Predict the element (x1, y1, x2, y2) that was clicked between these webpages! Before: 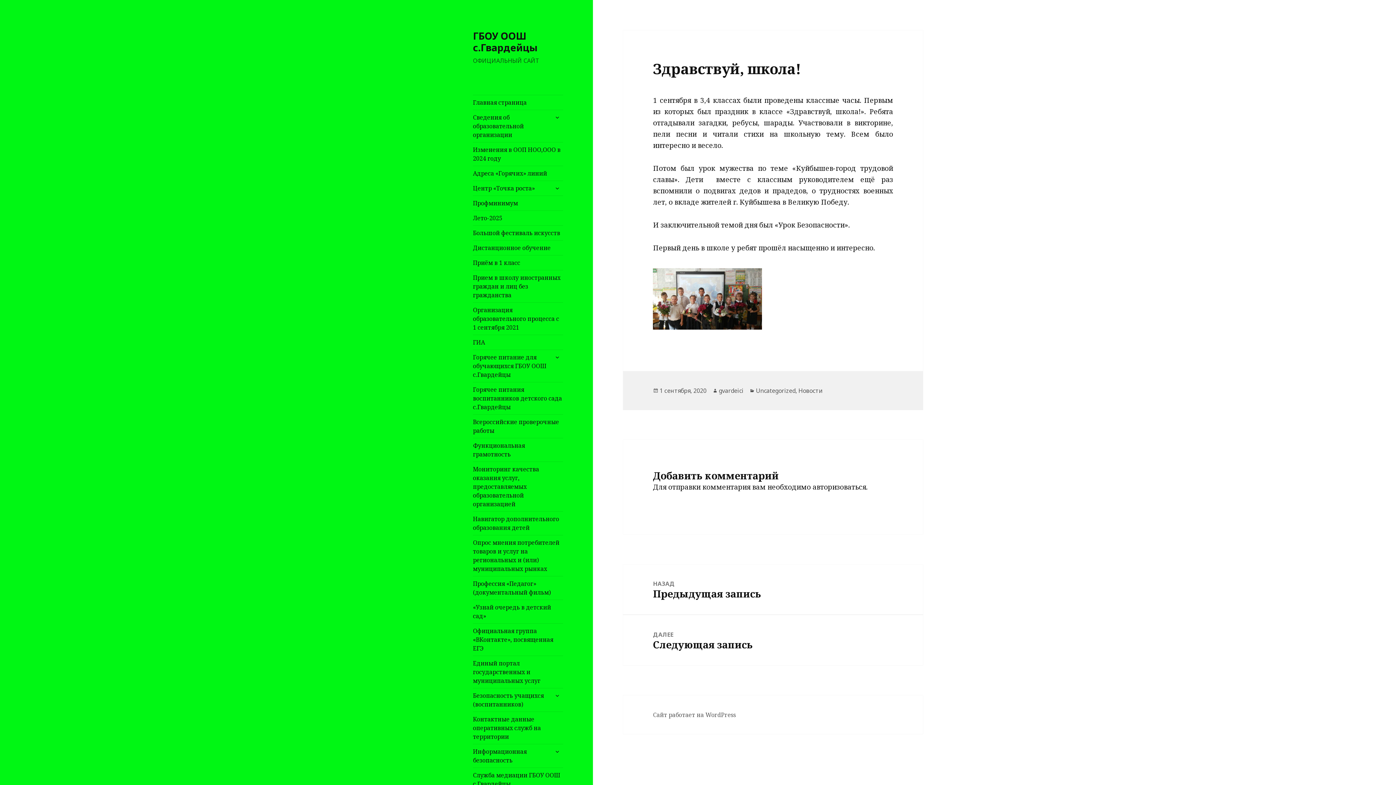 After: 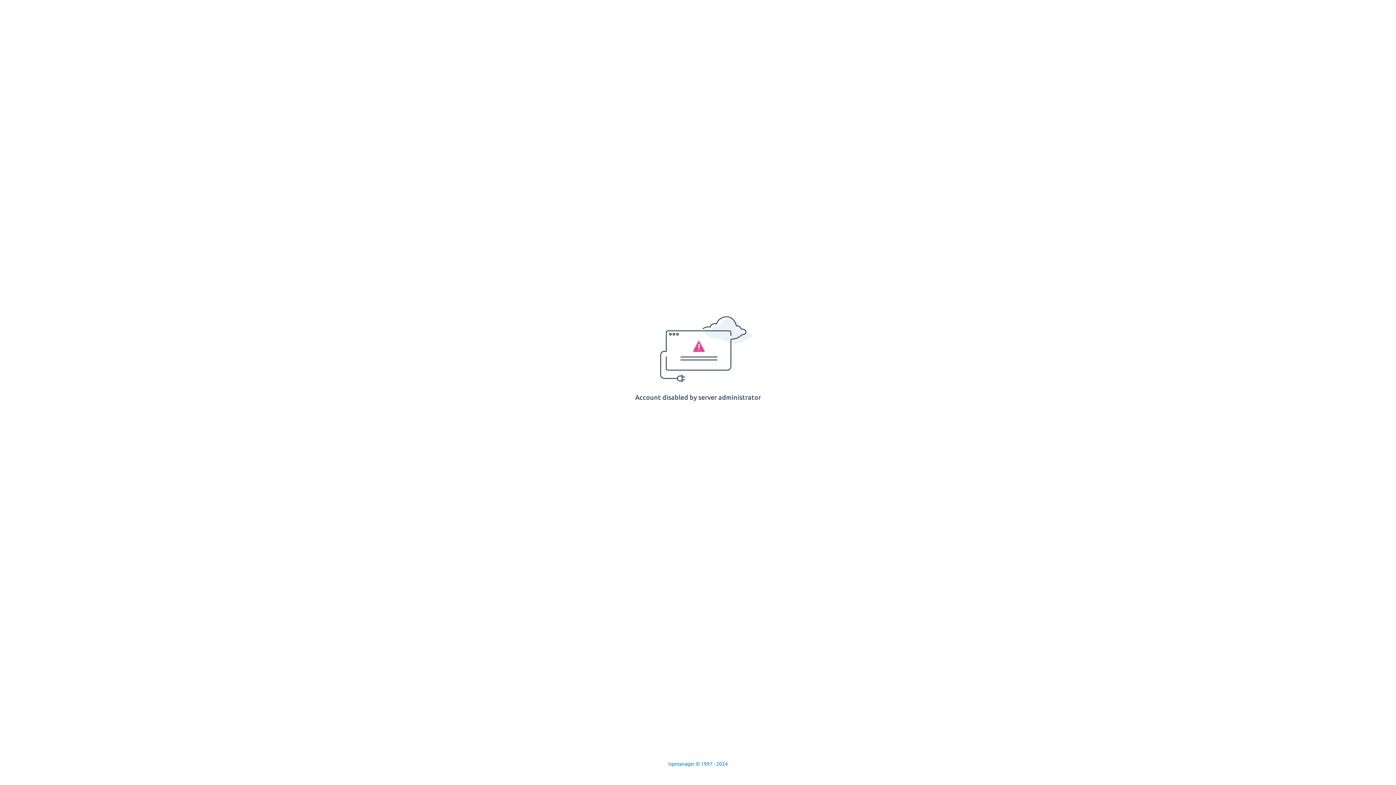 Action: label: Опрос мнения потребителей товаров и услуг на региональных и (или) муниципальных рынках bbox: (473, 535, 563, 576)